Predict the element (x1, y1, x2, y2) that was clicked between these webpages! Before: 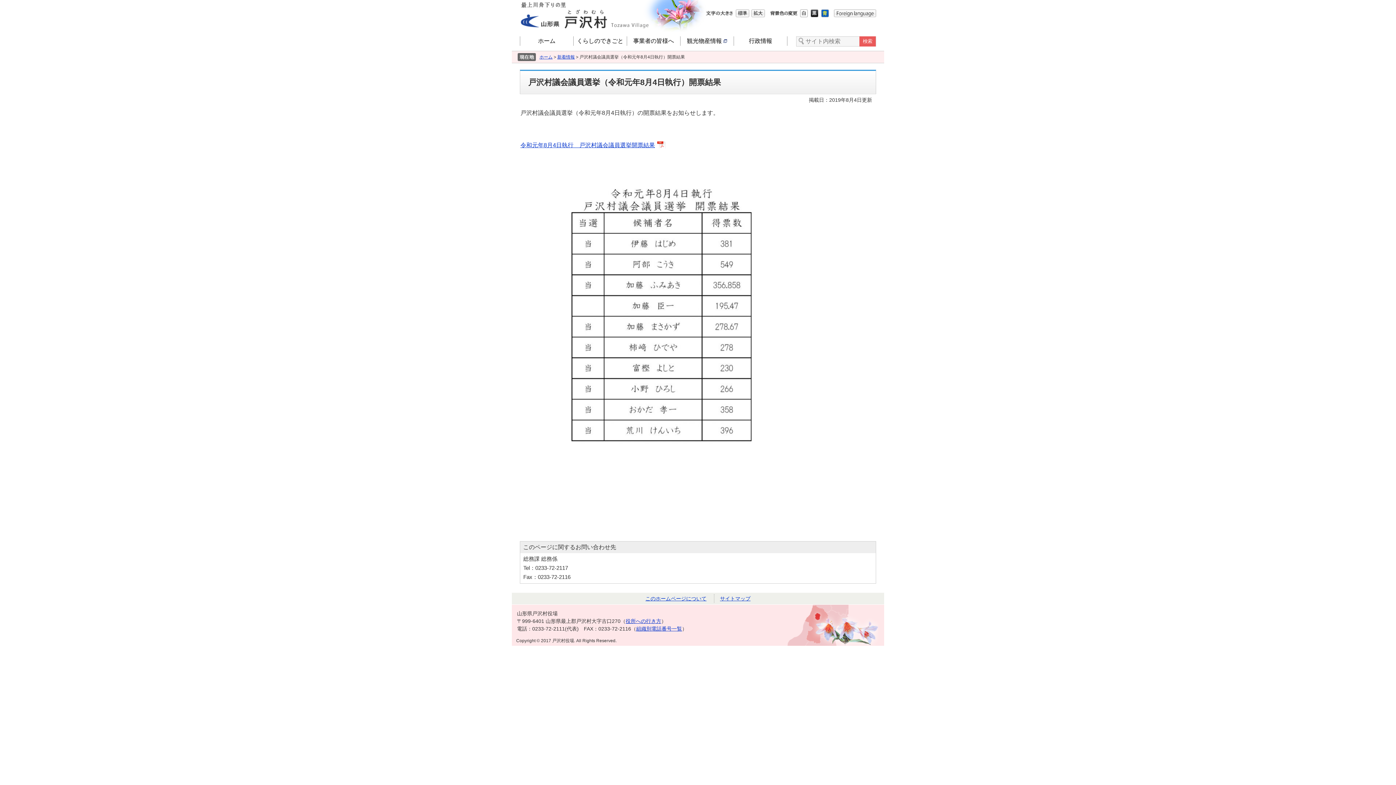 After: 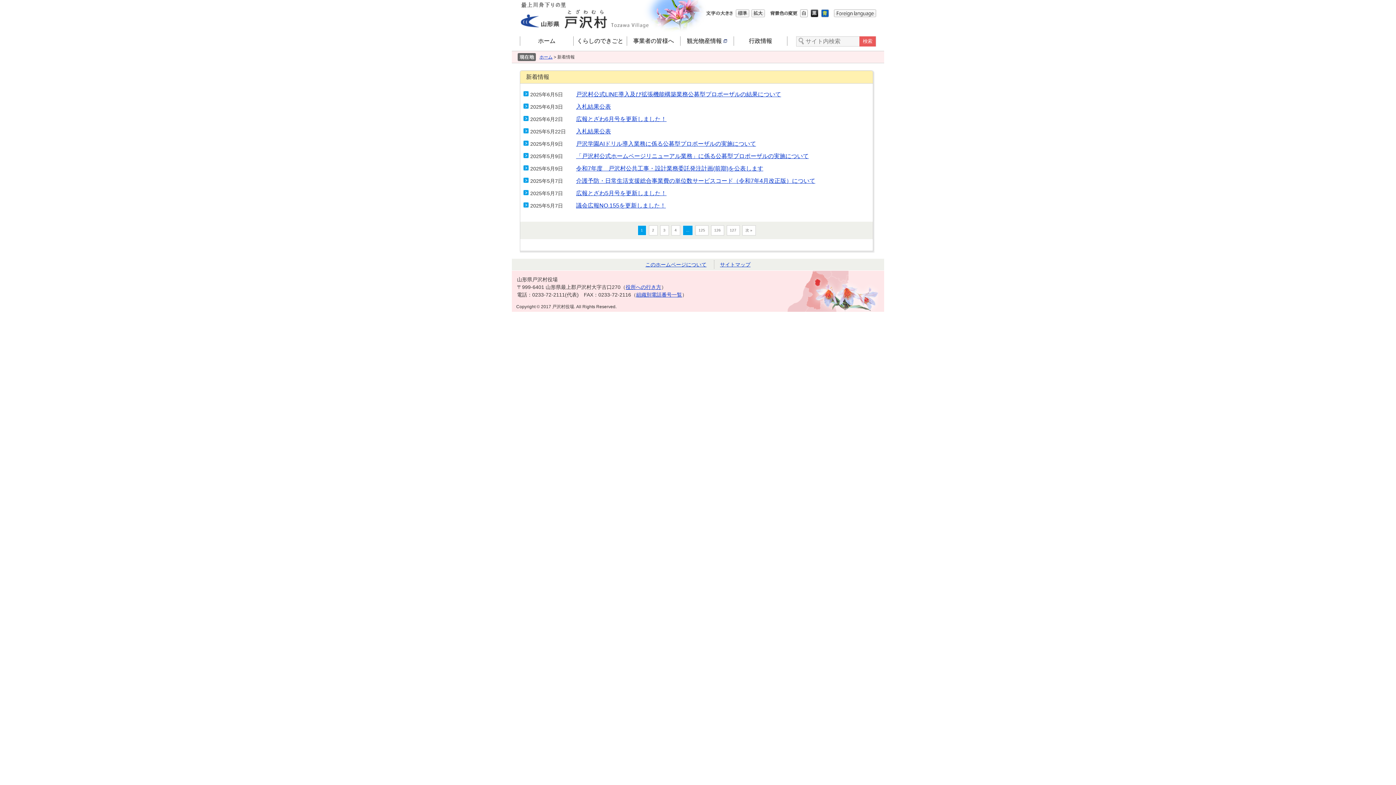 Action: label: 新着情報 bbox: (557, 54, 574, 59)